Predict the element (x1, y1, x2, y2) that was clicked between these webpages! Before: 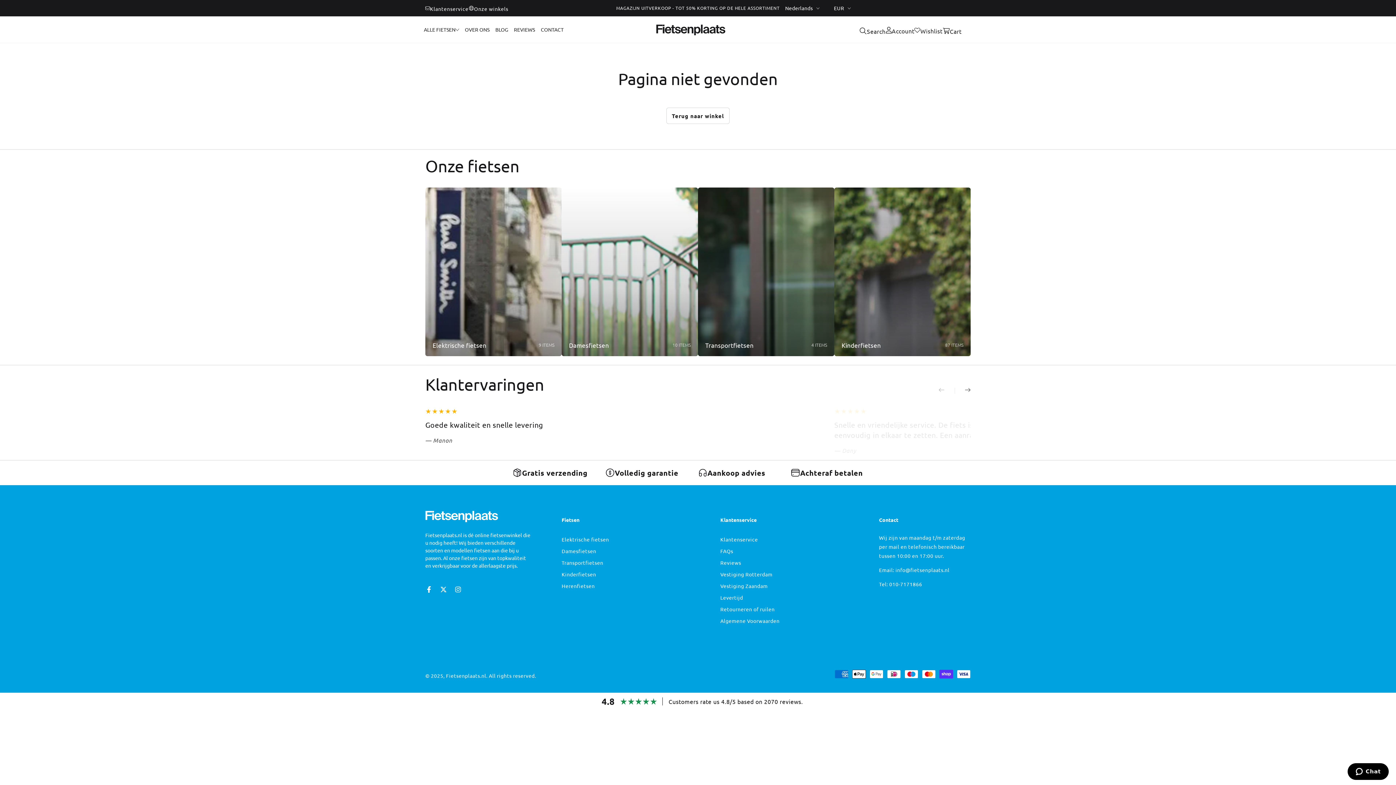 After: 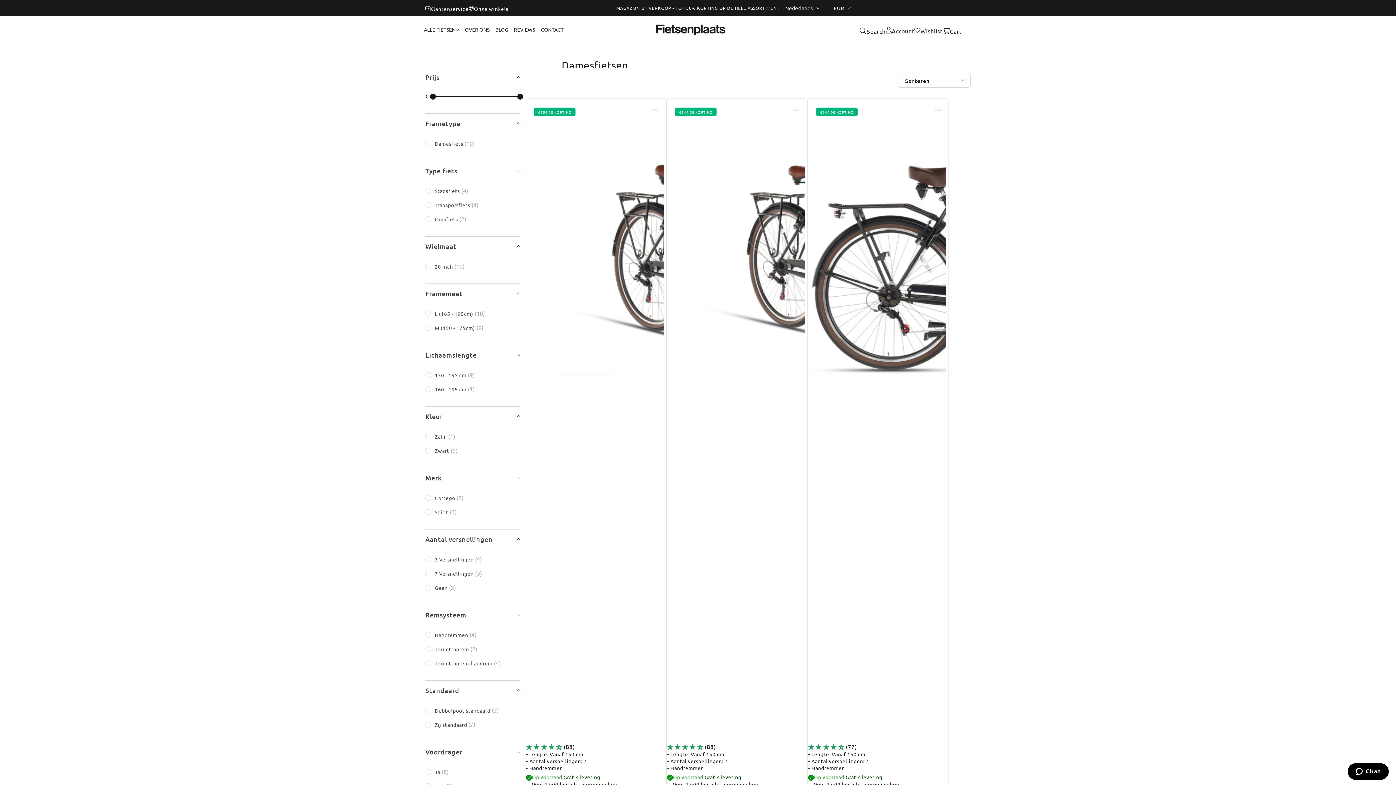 Action: label: Damesfietsen
10 ITEMS bbox: (561, 187, 698, 356)